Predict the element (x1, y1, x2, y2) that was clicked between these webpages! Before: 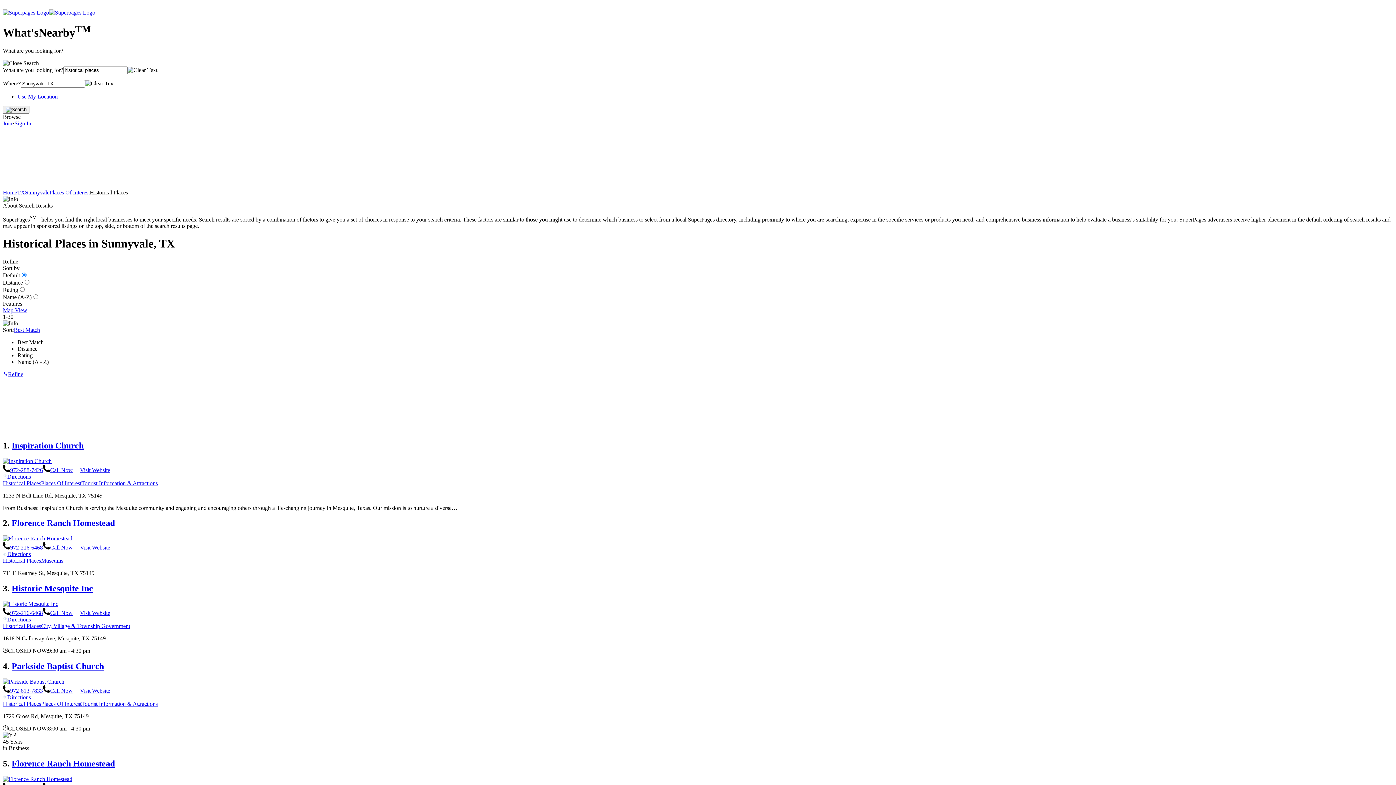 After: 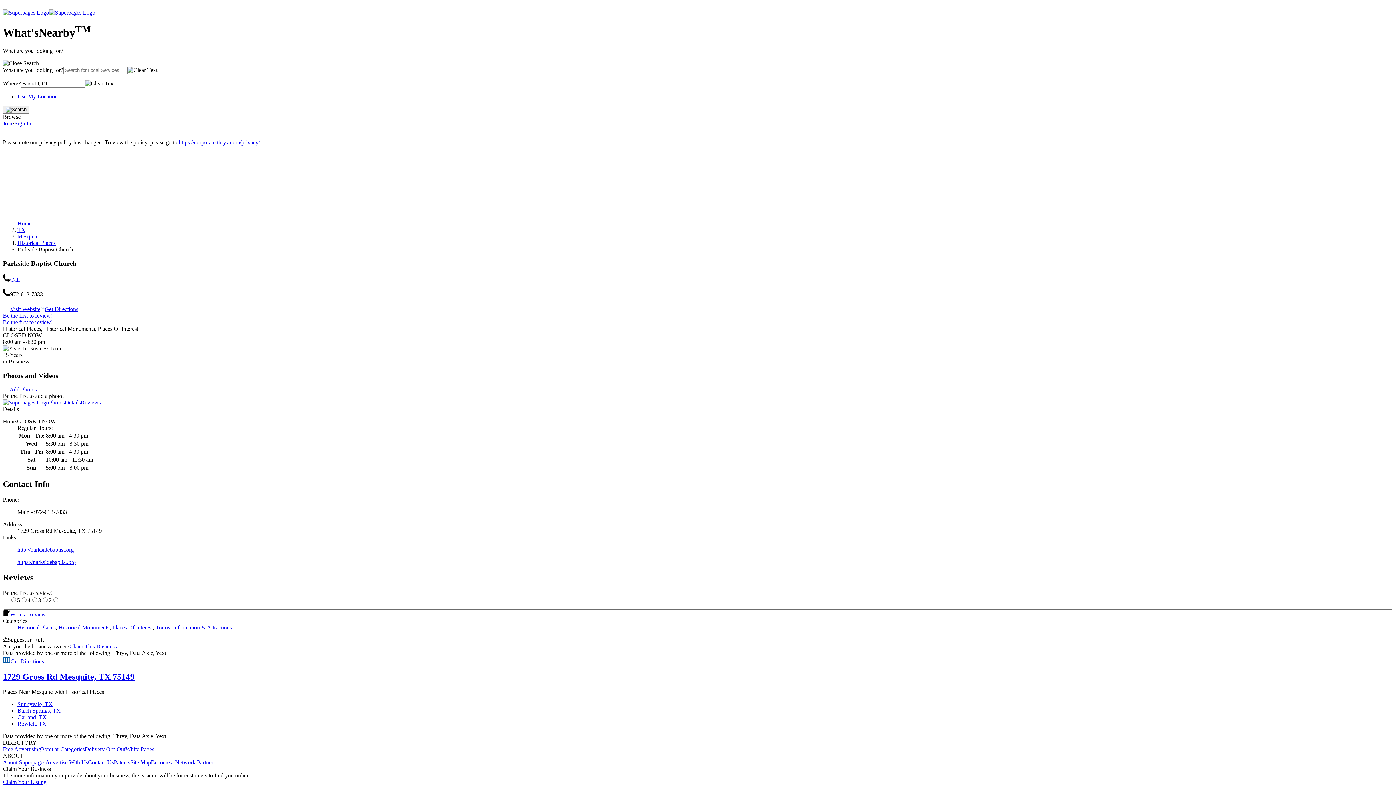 Action: bbox: (2, 678, 64, 685)